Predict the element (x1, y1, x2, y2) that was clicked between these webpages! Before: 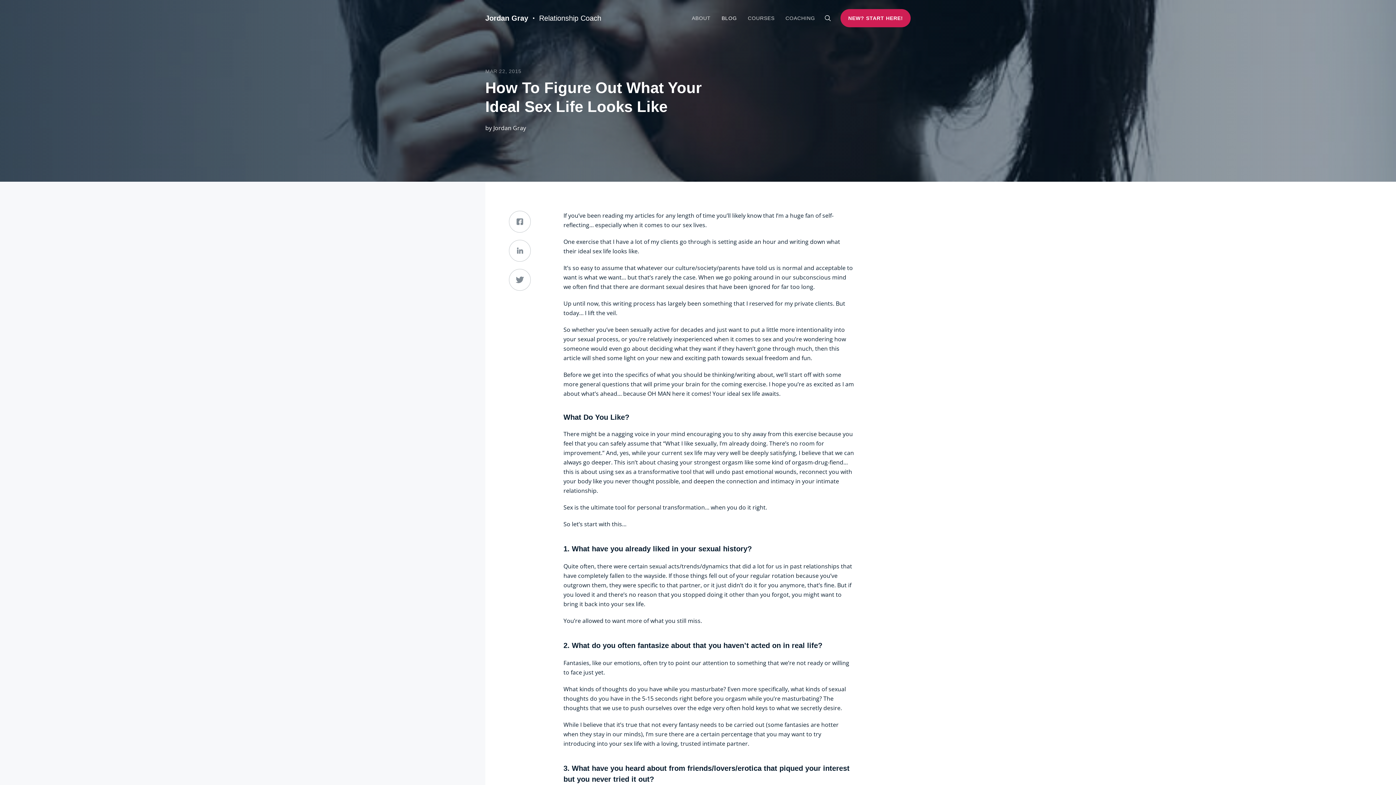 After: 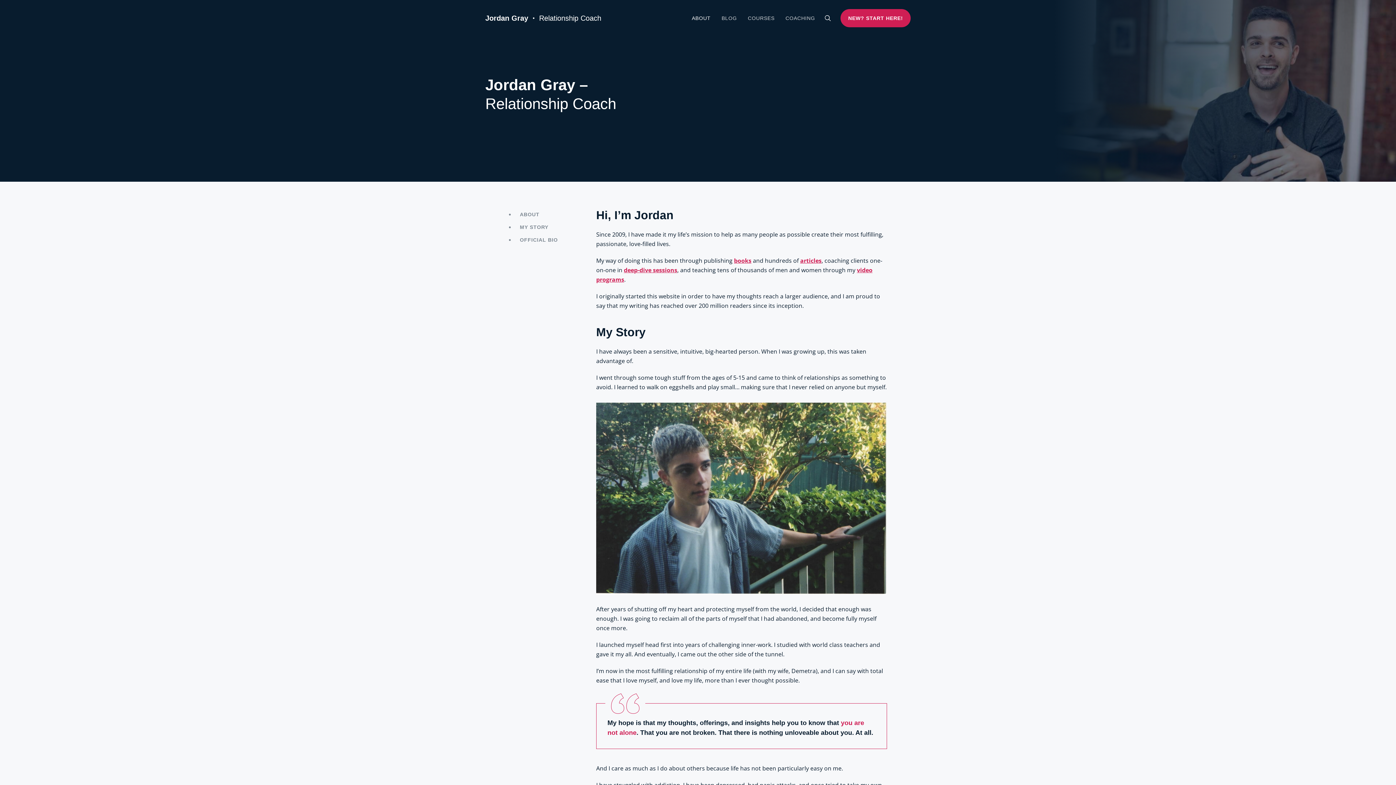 Action: label: ABOUT bbox: (691, 14, 710, 21)